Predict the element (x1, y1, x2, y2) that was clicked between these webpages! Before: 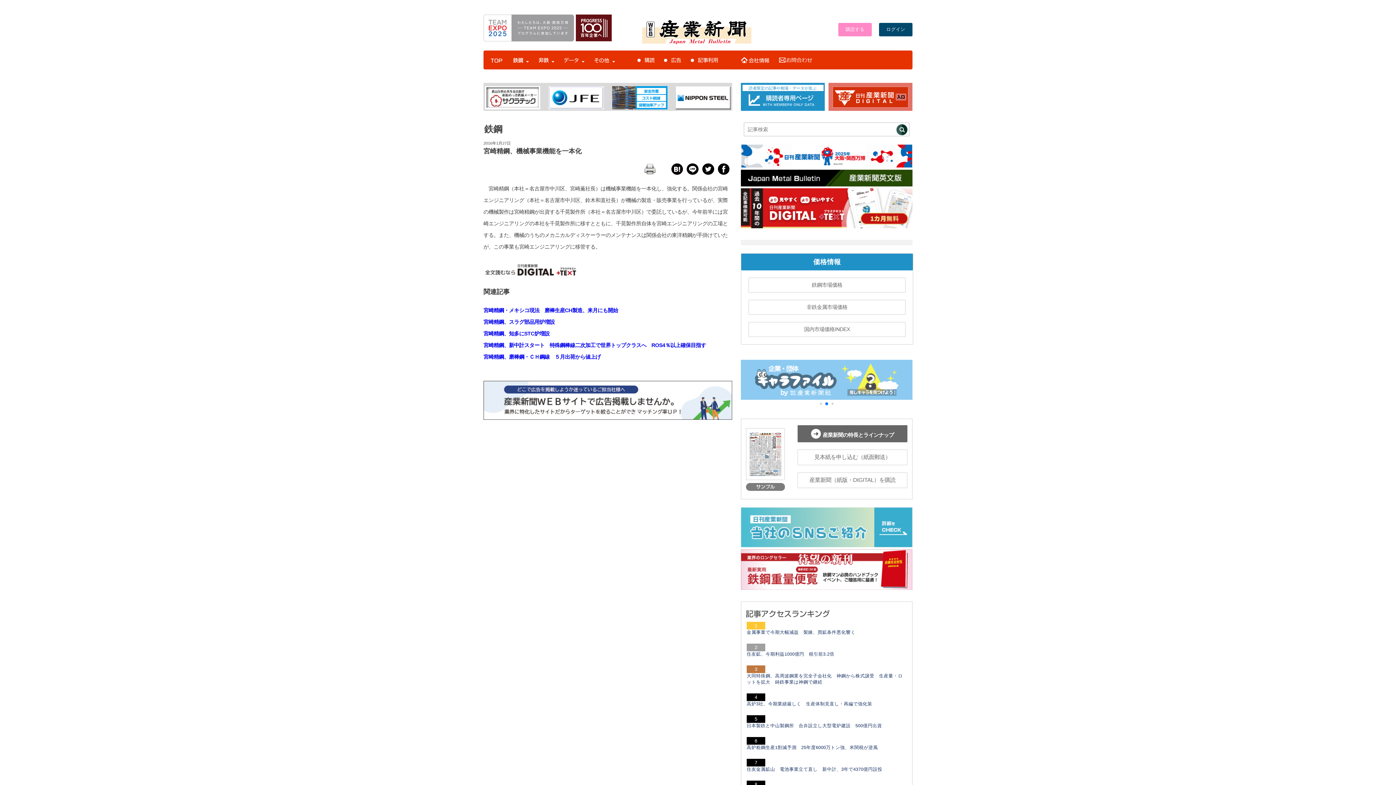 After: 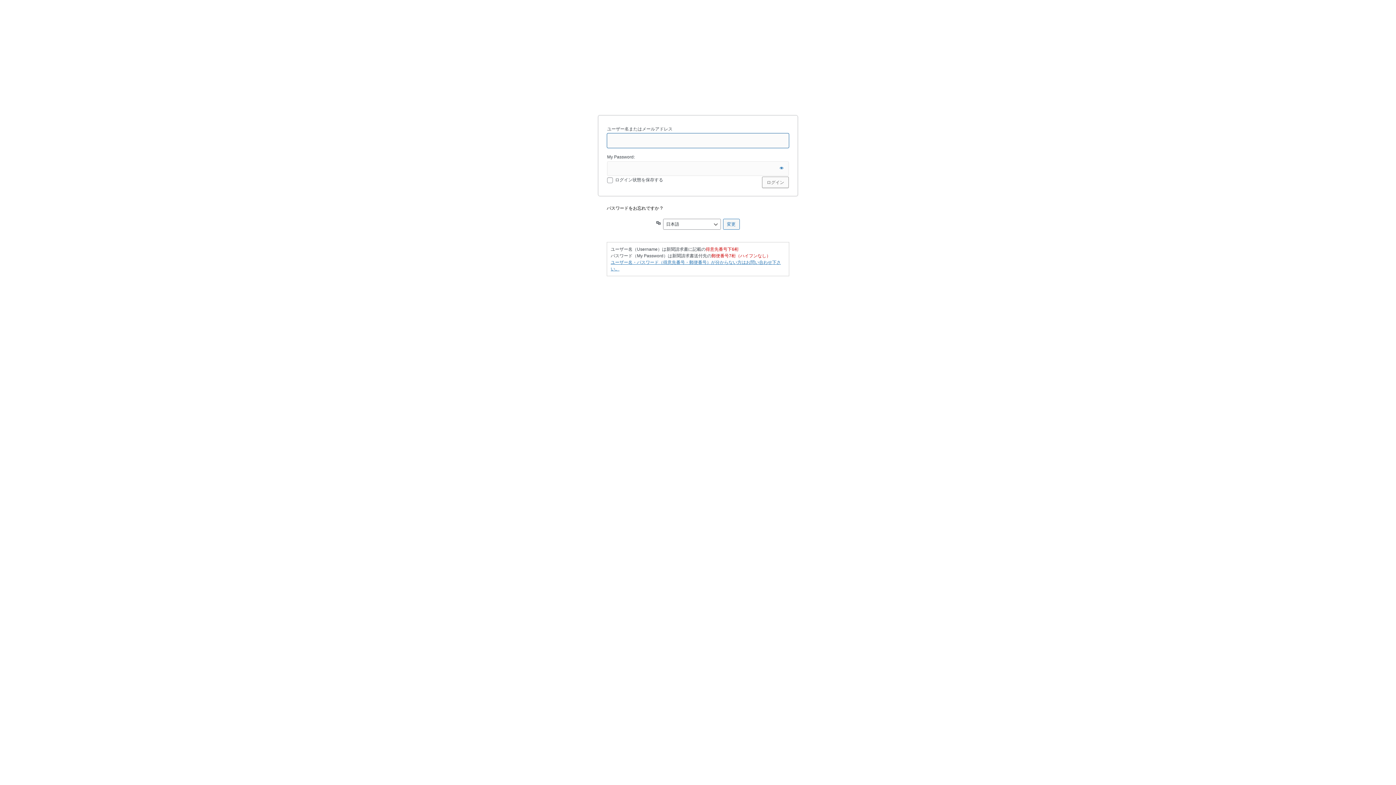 Action: label: ログイン bbox: (886, 26, 905, 31)